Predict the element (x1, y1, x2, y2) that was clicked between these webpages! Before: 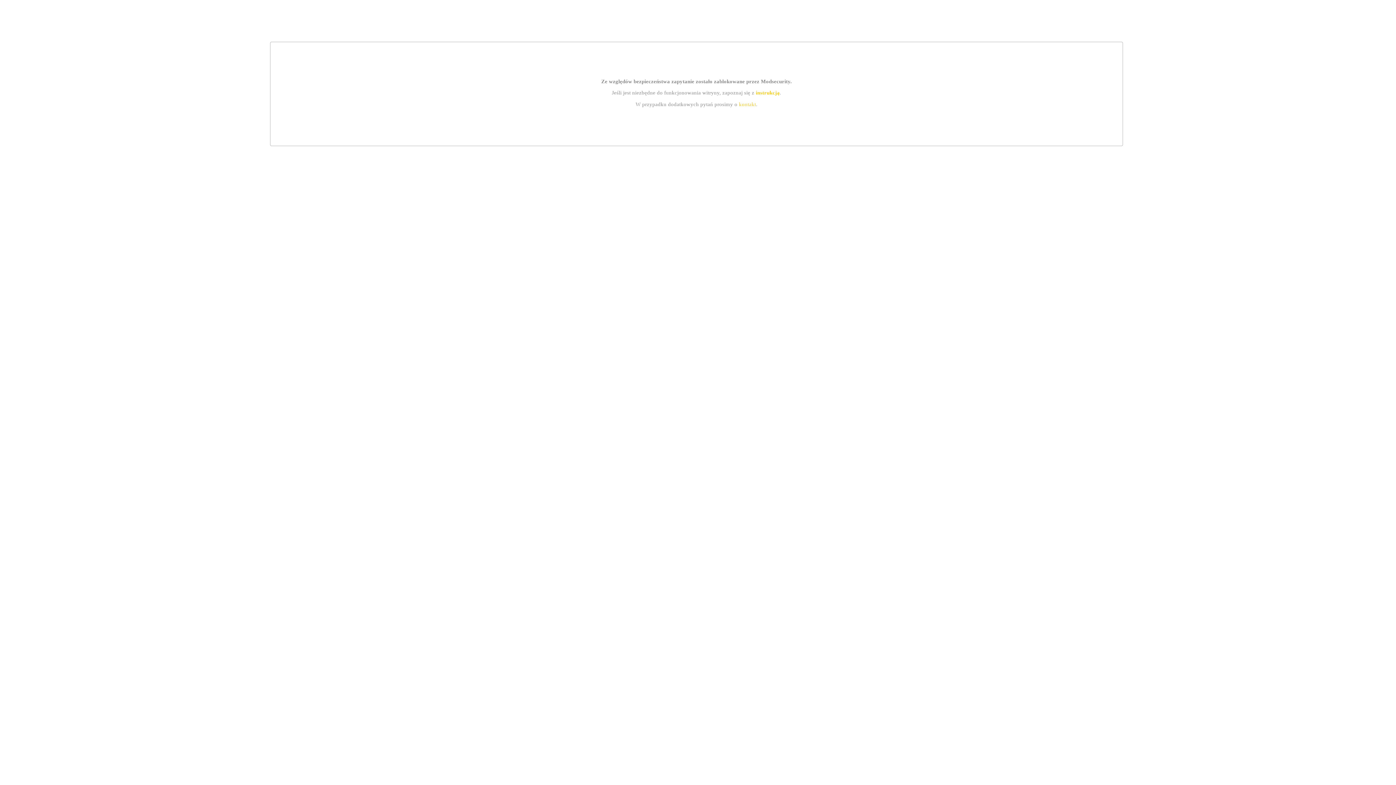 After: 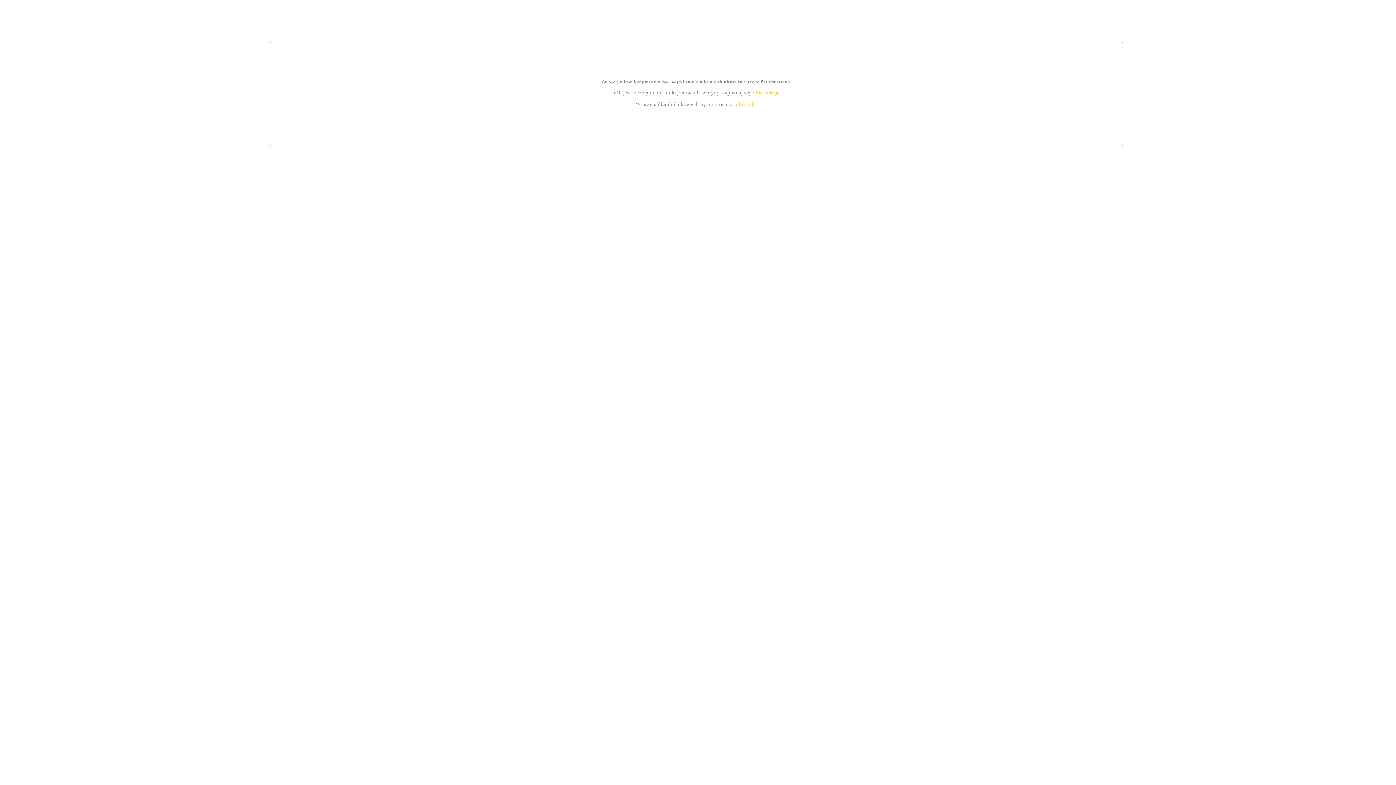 Action: label: instrukcją bbox: (755, 89, 779, 95)